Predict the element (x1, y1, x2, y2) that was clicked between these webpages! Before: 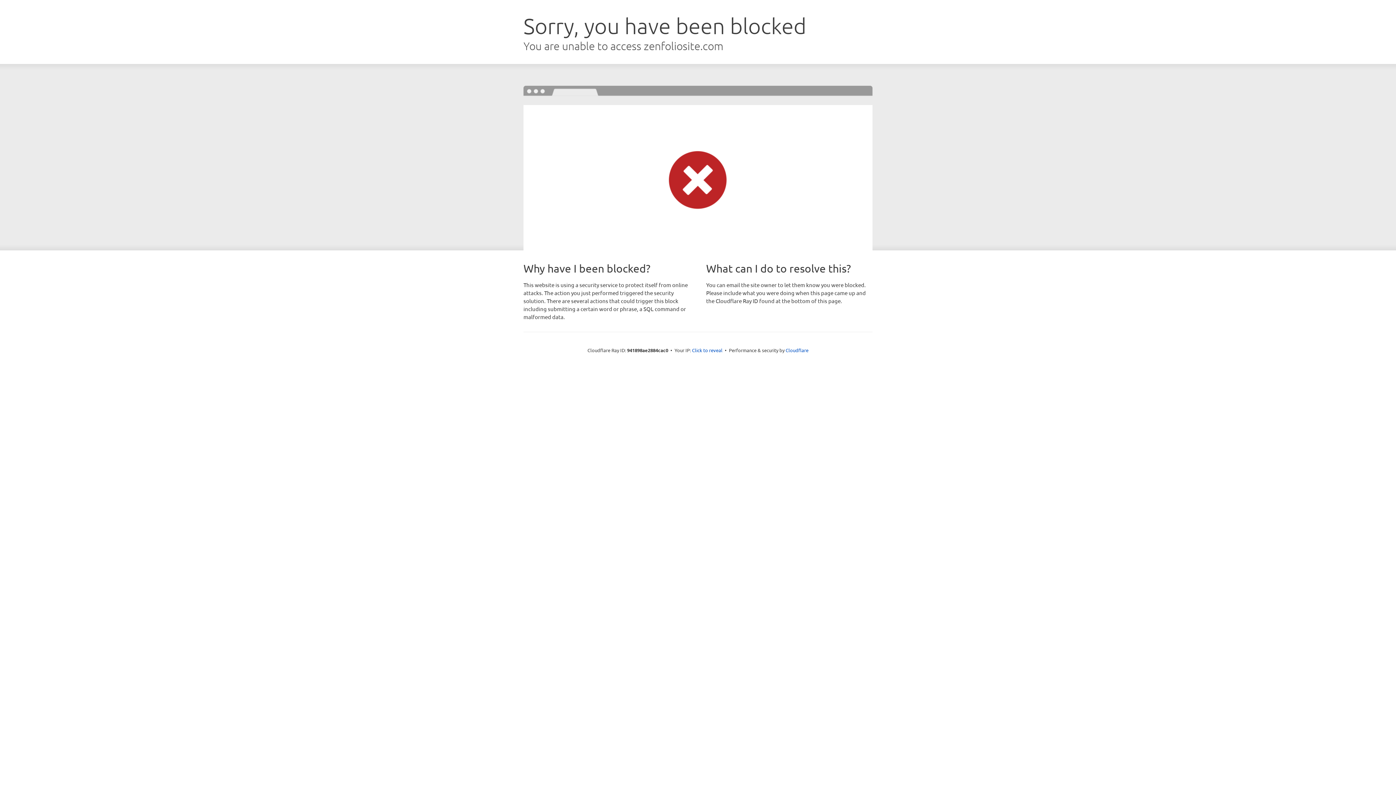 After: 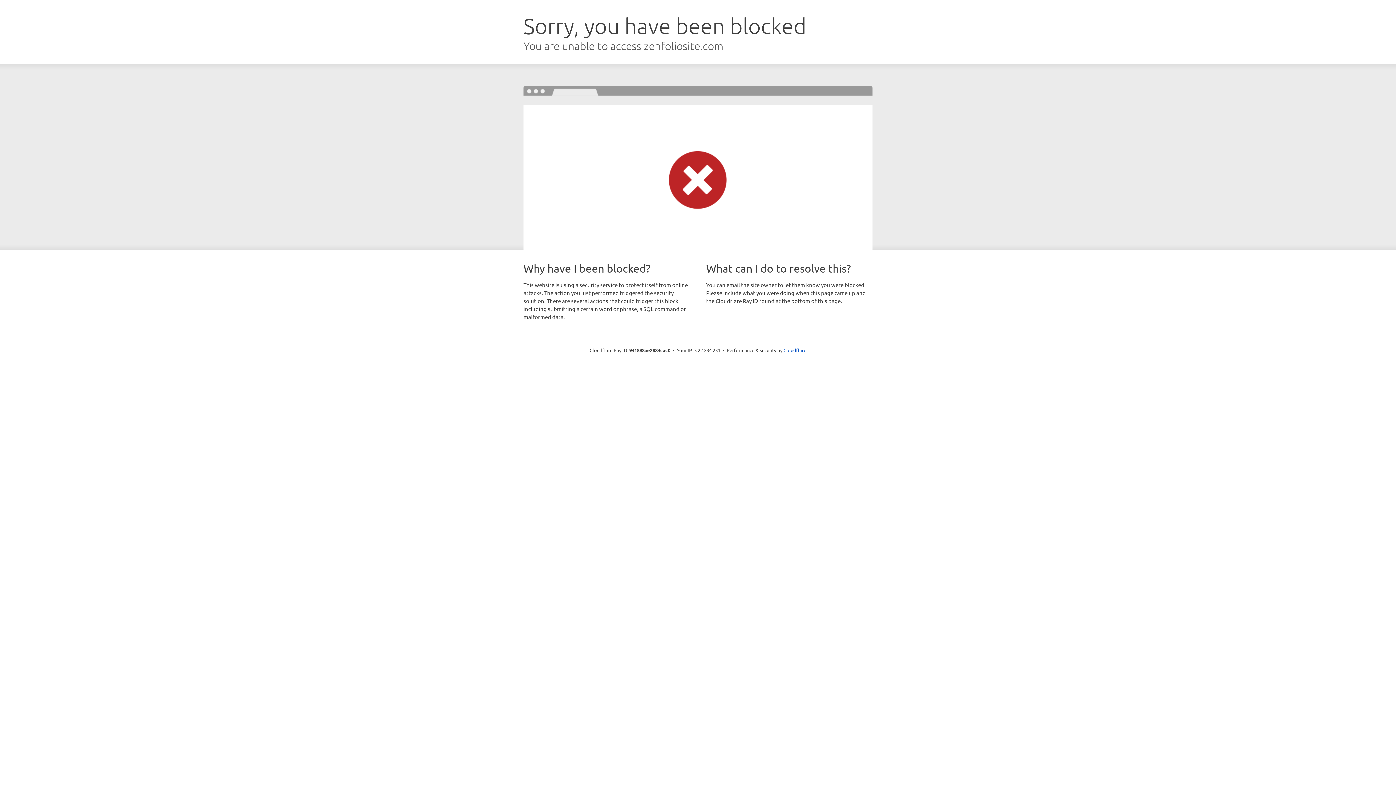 Action: bbox: (692, 346, 722, 353) label: Click to reveal